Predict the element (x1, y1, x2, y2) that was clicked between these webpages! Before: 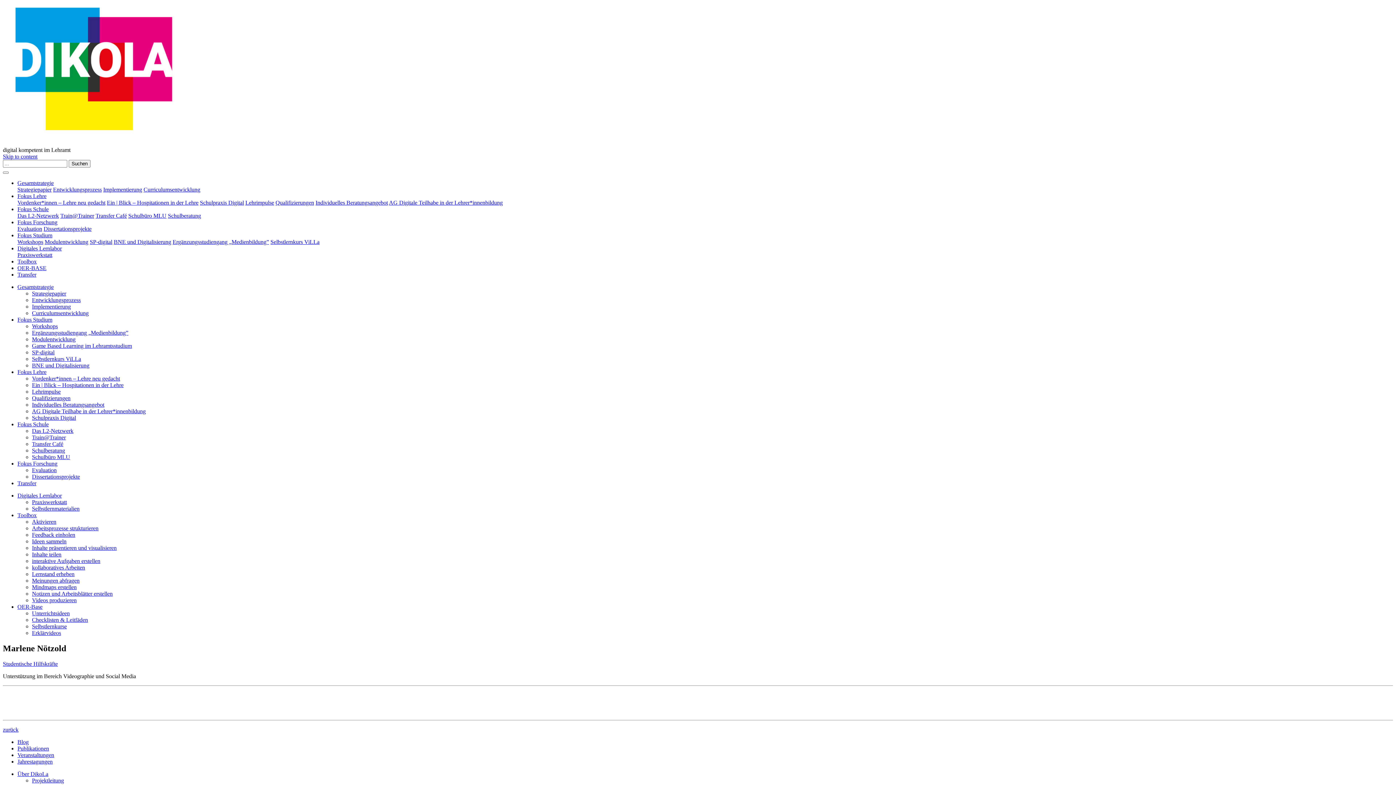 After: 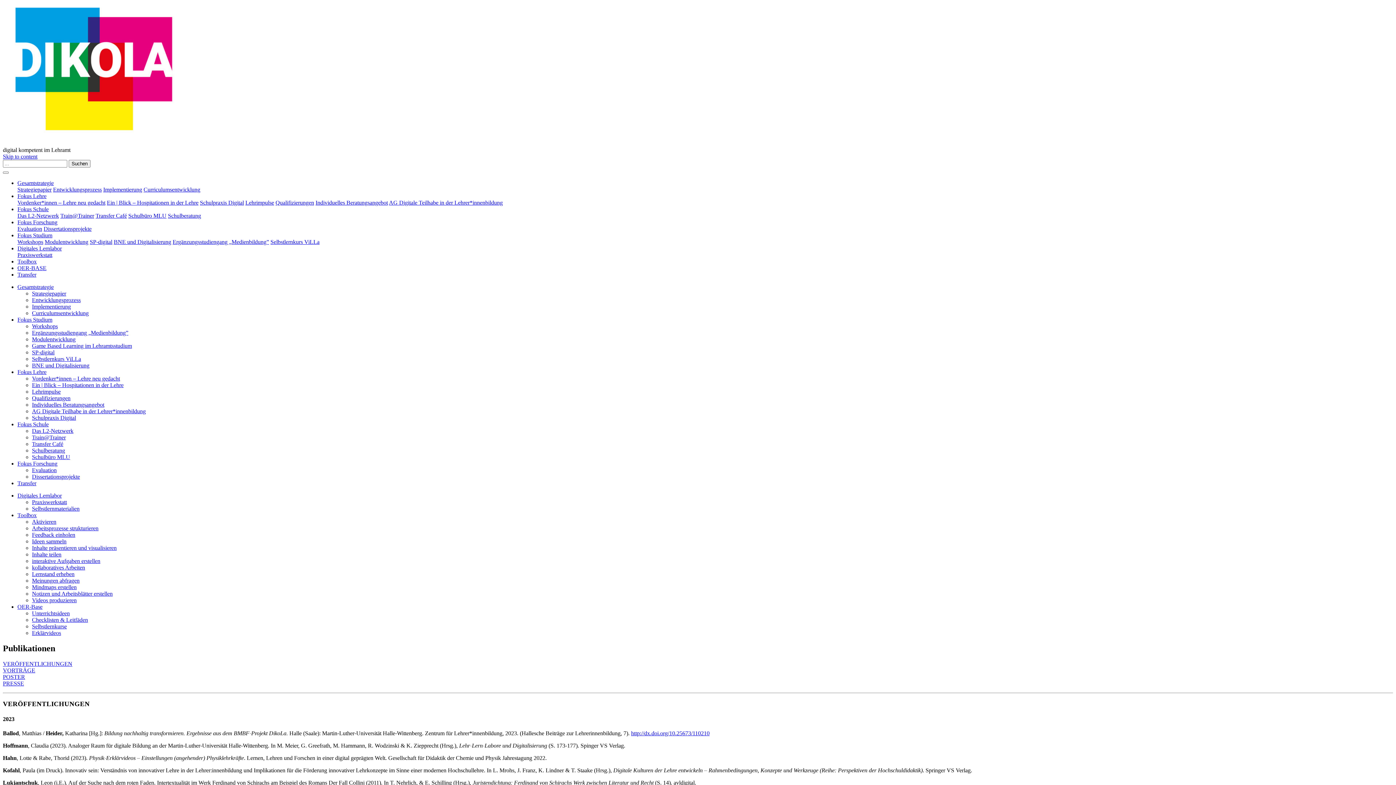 Action: label: Publikationen bbox: (17, 745, 49, 752)